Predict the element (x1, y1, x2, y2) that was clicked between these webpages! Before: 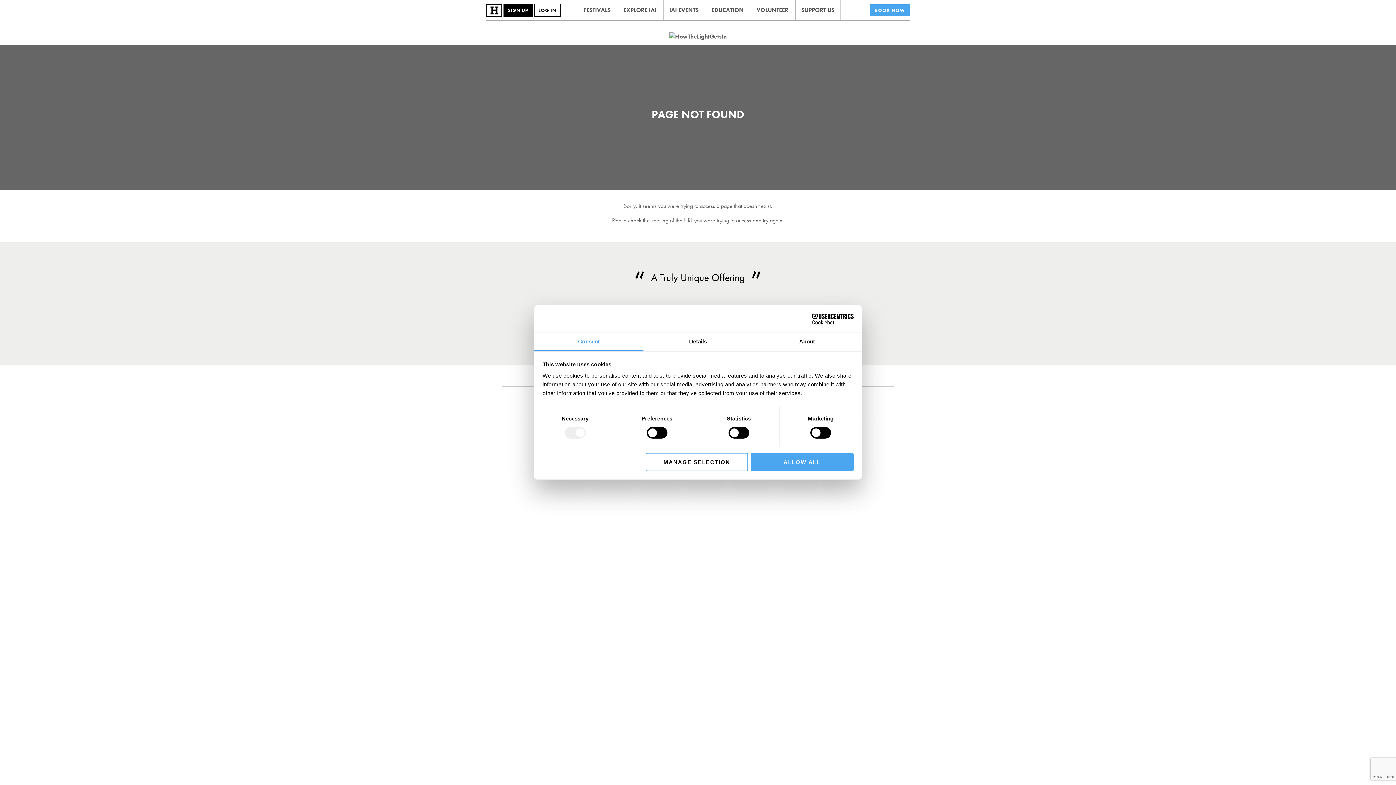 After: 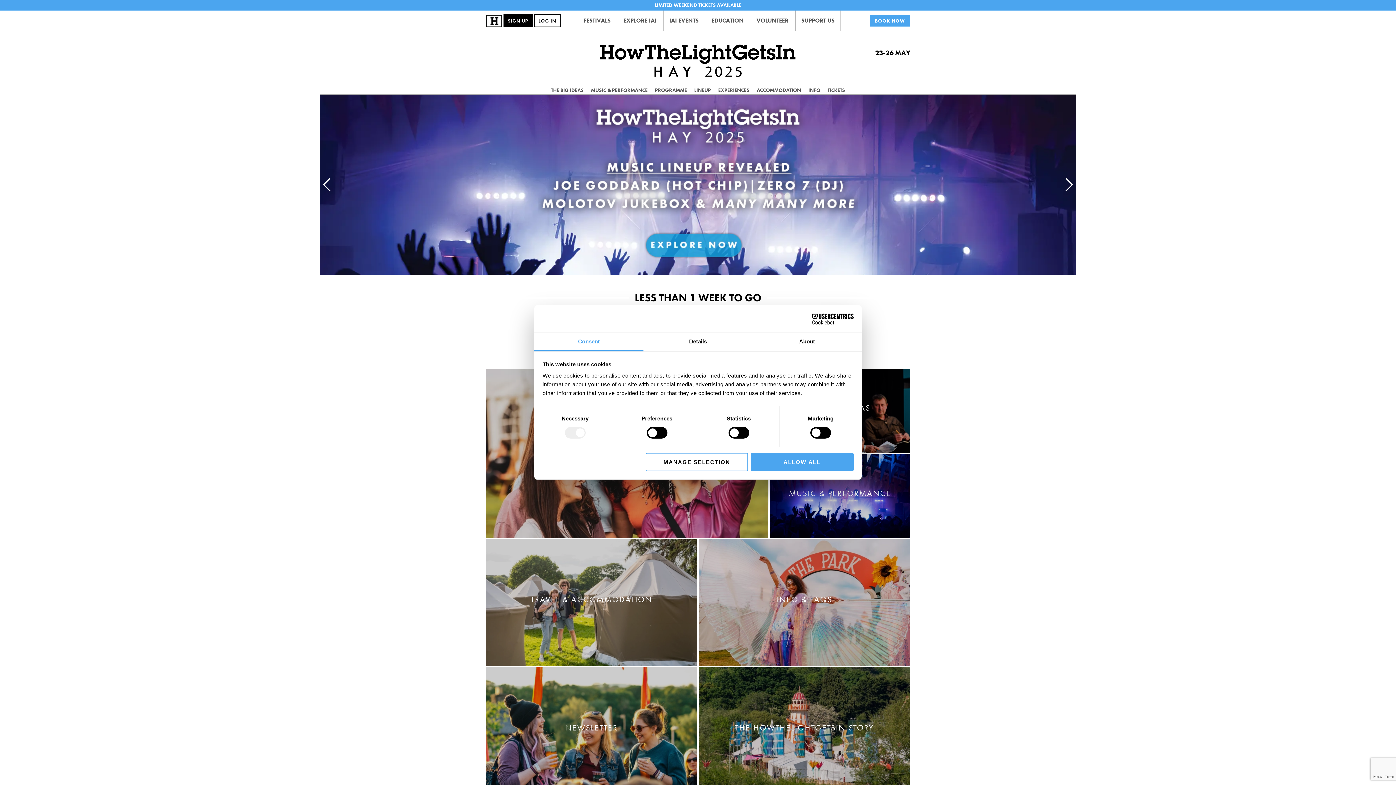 Action: label:   bbox: (486, 6, 503, 14)